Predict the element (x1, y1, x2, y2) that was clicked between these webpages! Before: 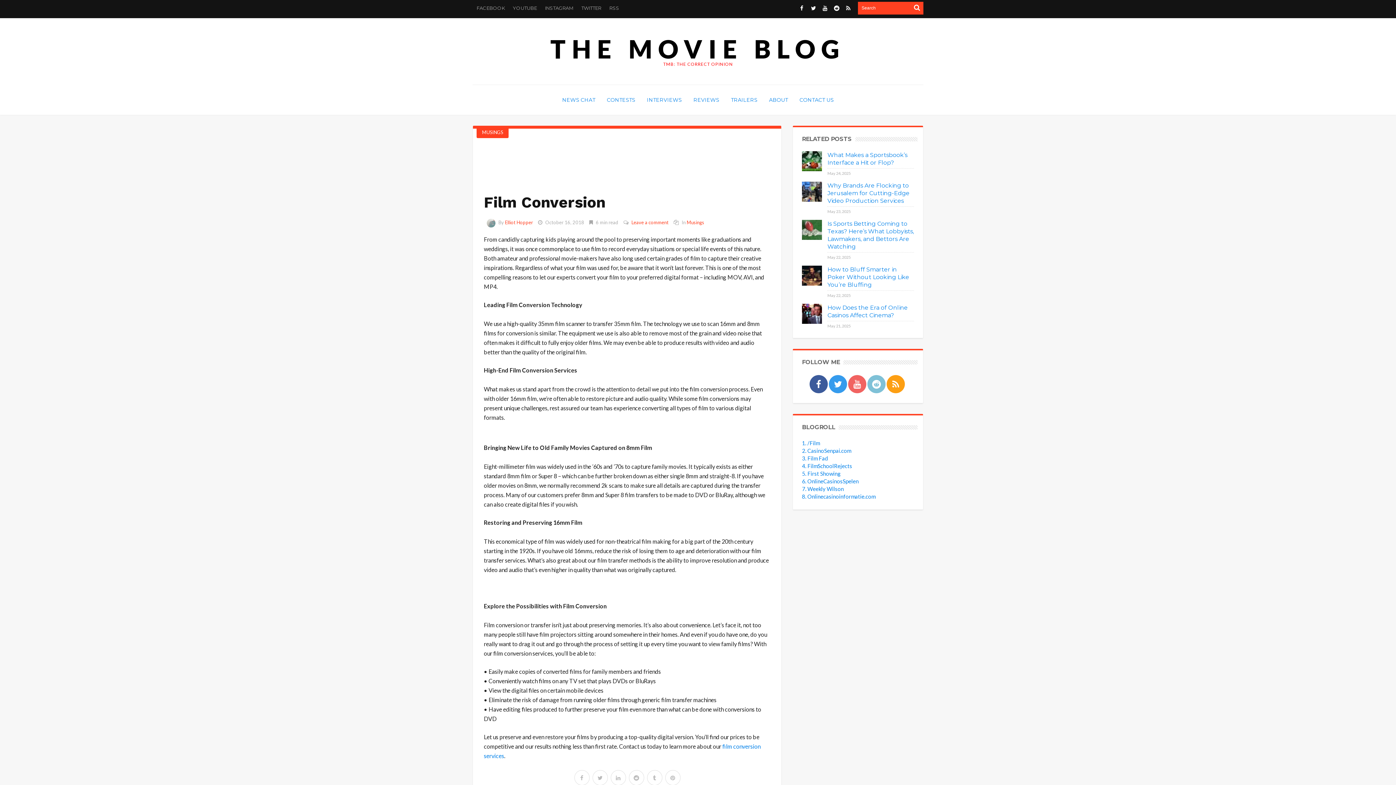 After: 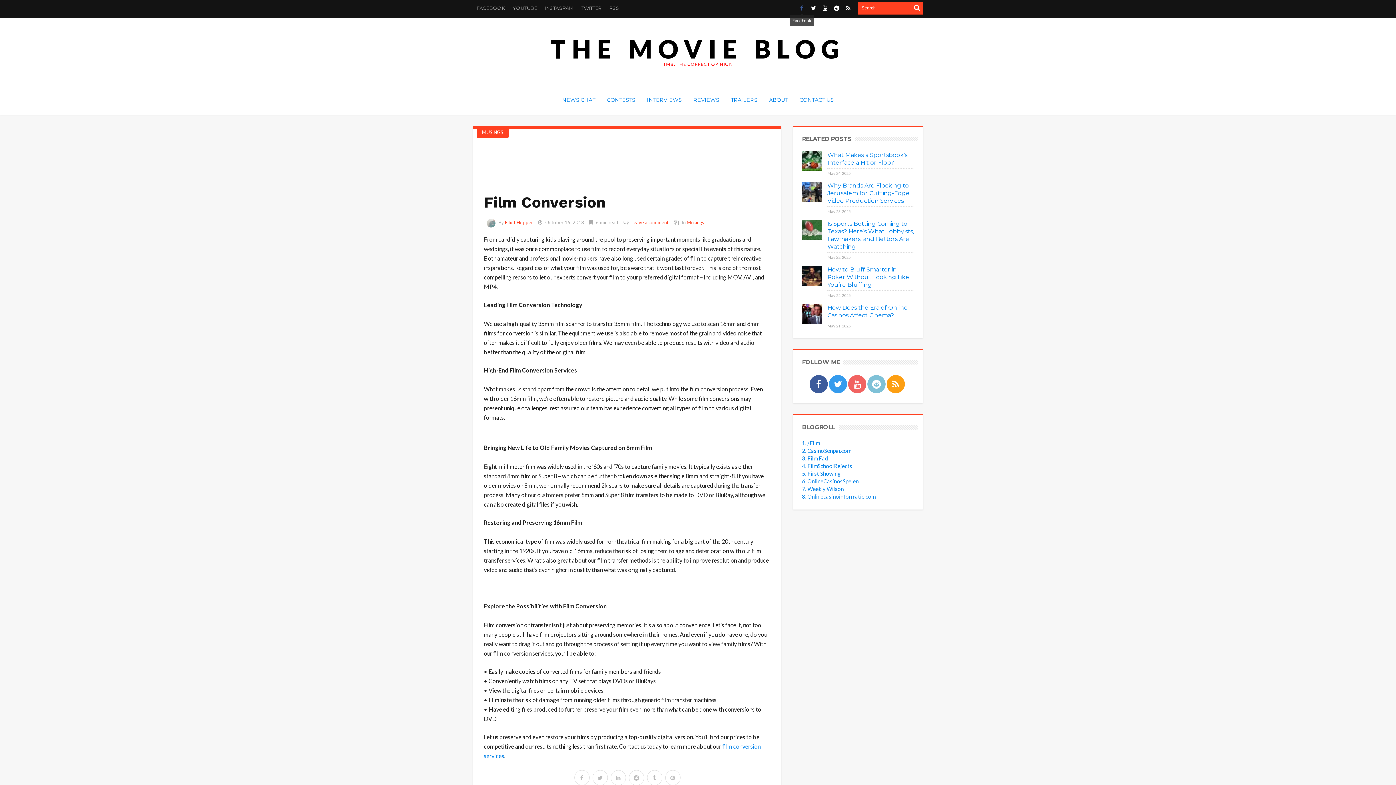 Action: bbox: (796, 2, 807, 13)